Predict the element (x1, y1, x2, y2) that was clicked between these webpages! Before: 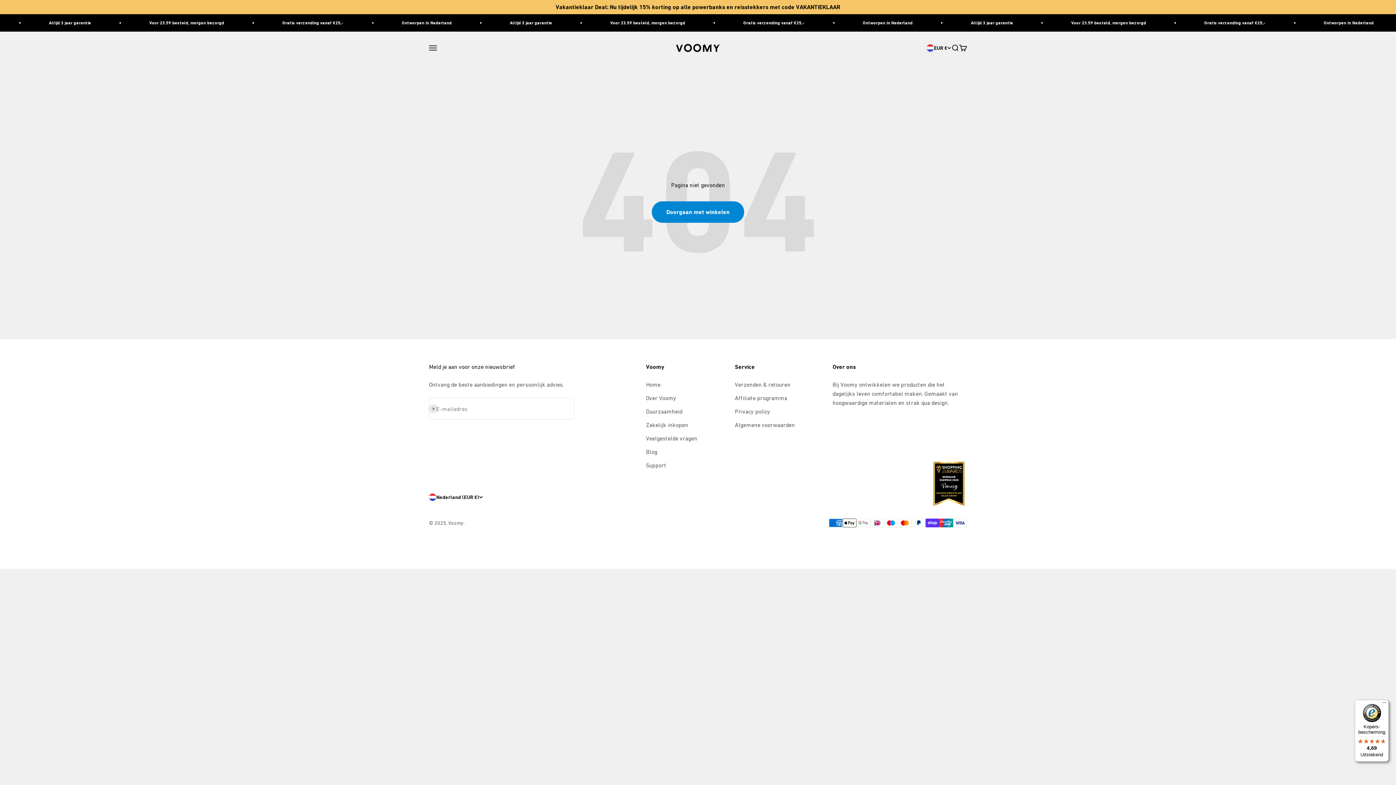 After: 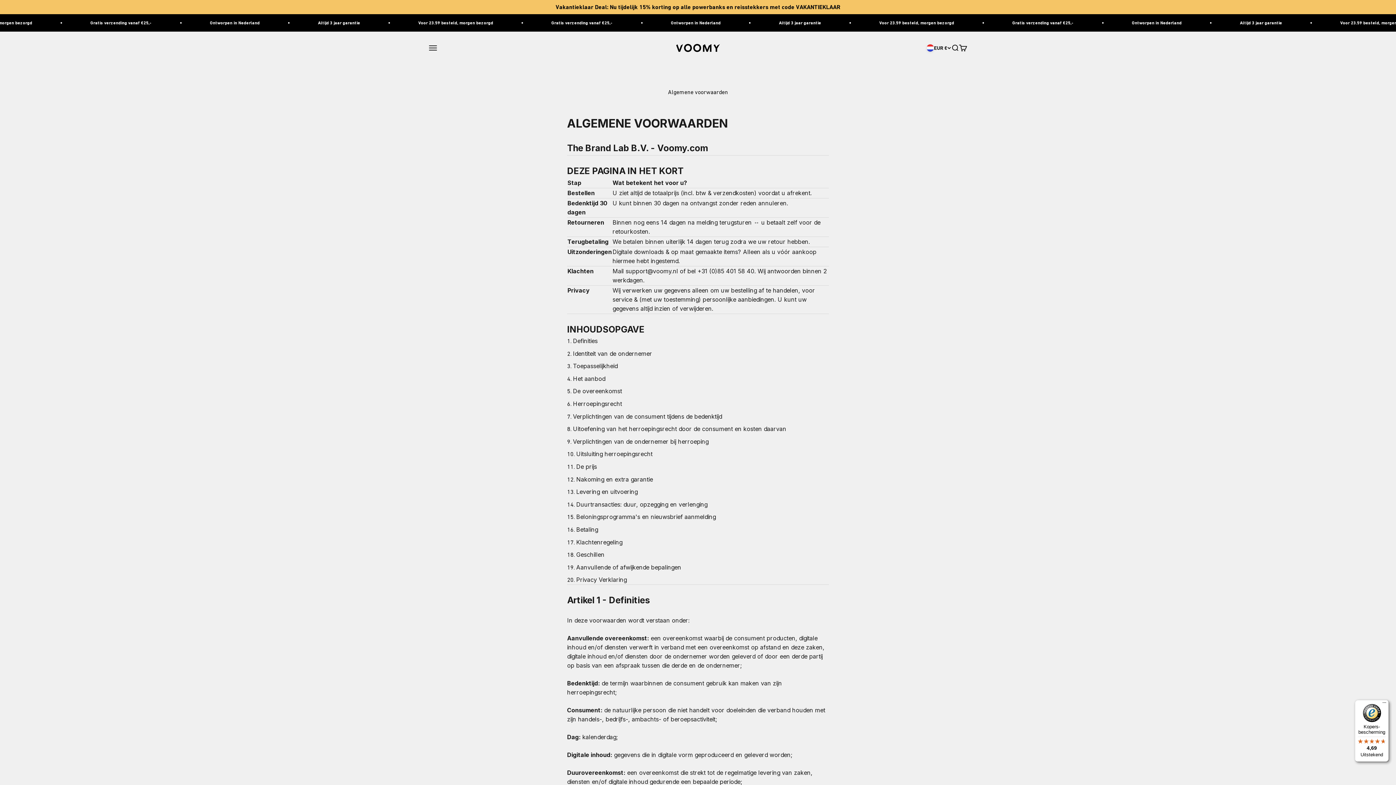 Action: bbox: (735, 420, 795, 429) label: Algemene voorwaarden